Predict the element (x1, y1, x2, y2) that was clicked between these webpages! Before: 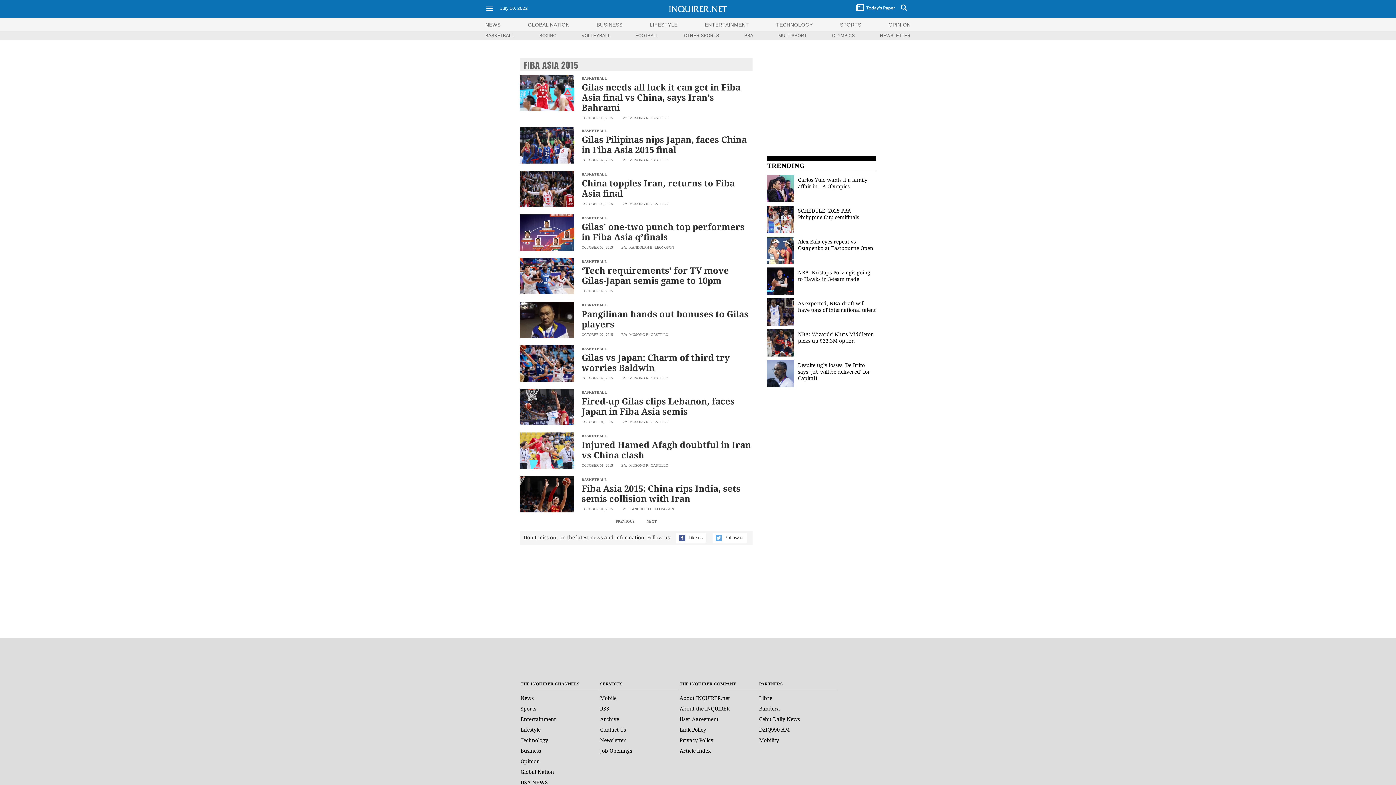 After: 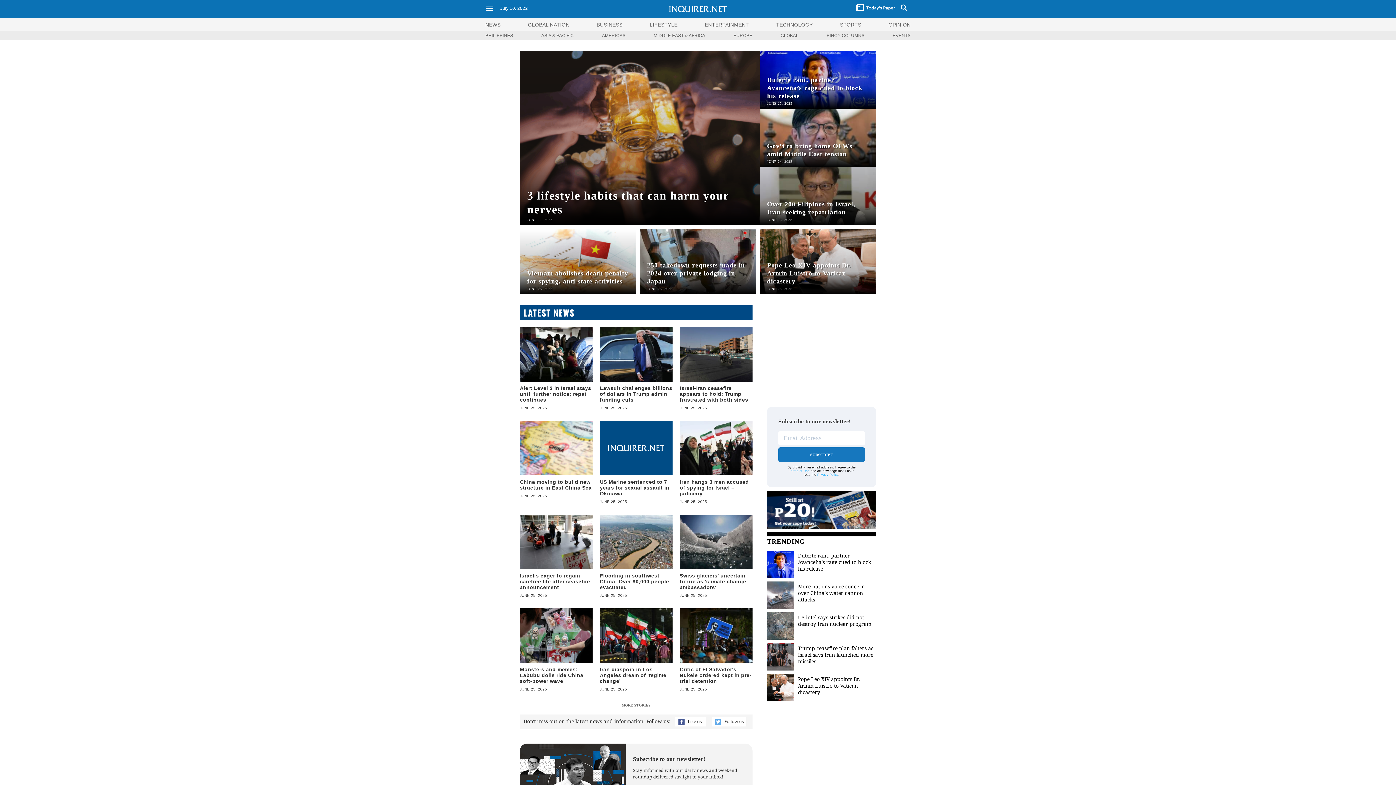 Action: label: GLOBAL NATION bbox: (527, 21, 569, 27)